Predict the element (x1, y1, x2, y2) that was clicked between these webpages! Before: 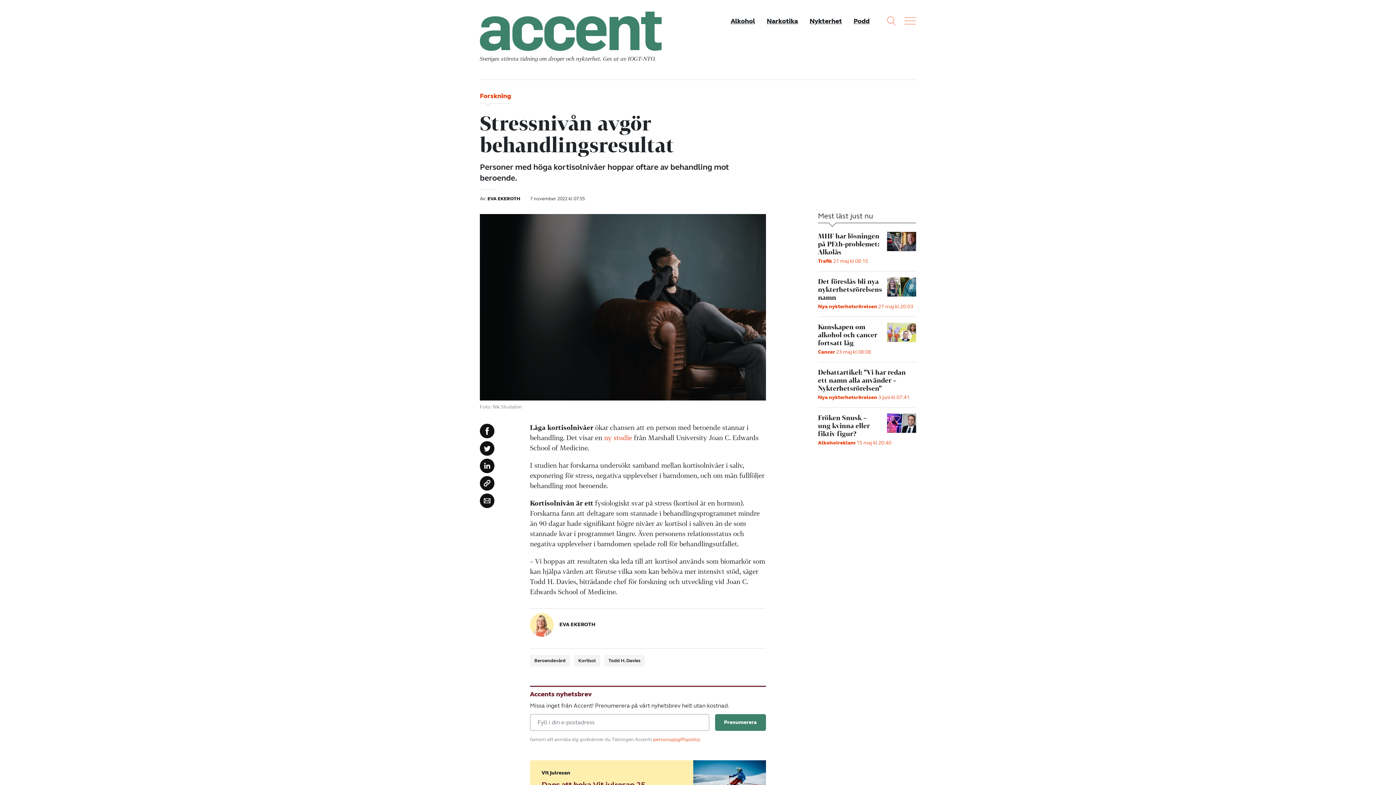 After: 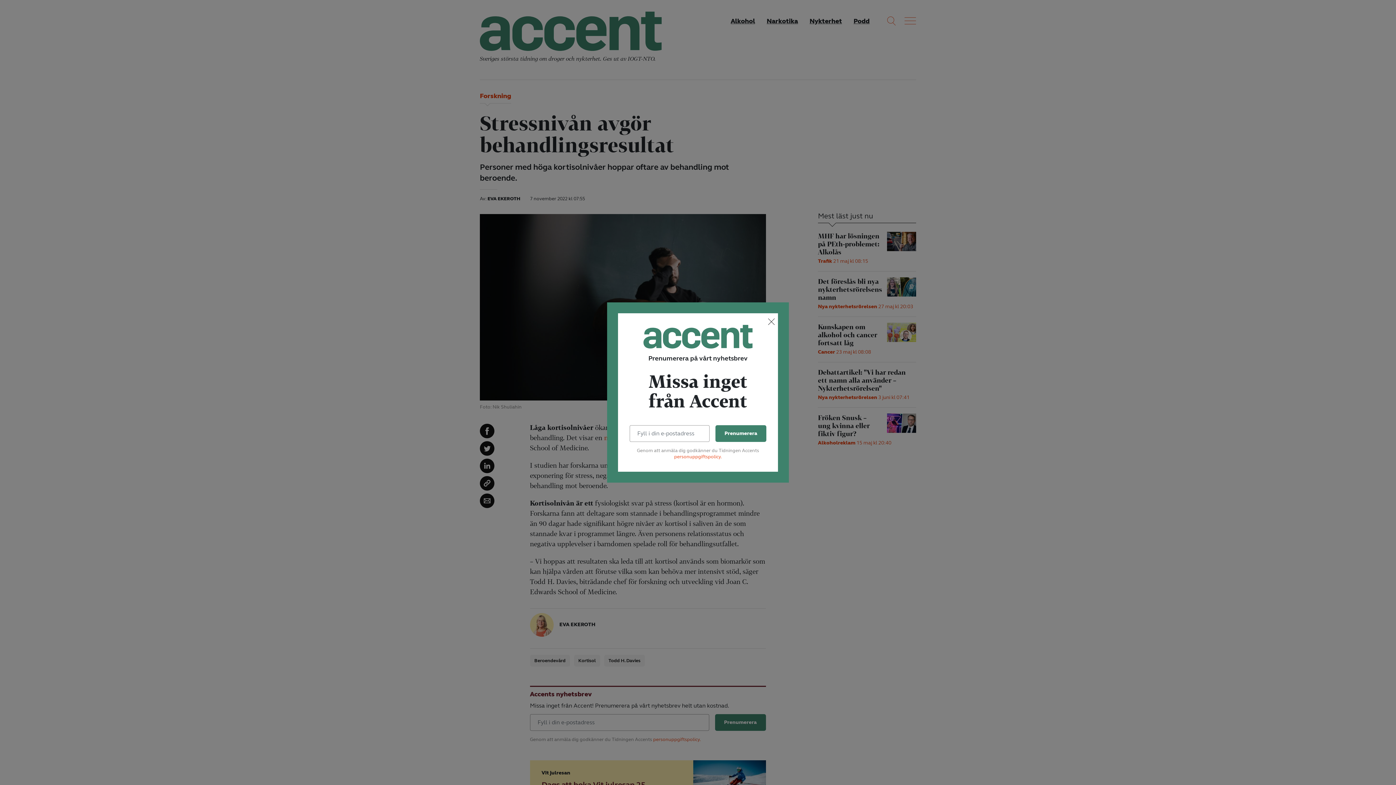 Action: bbox: (480, 493, 494, 508)